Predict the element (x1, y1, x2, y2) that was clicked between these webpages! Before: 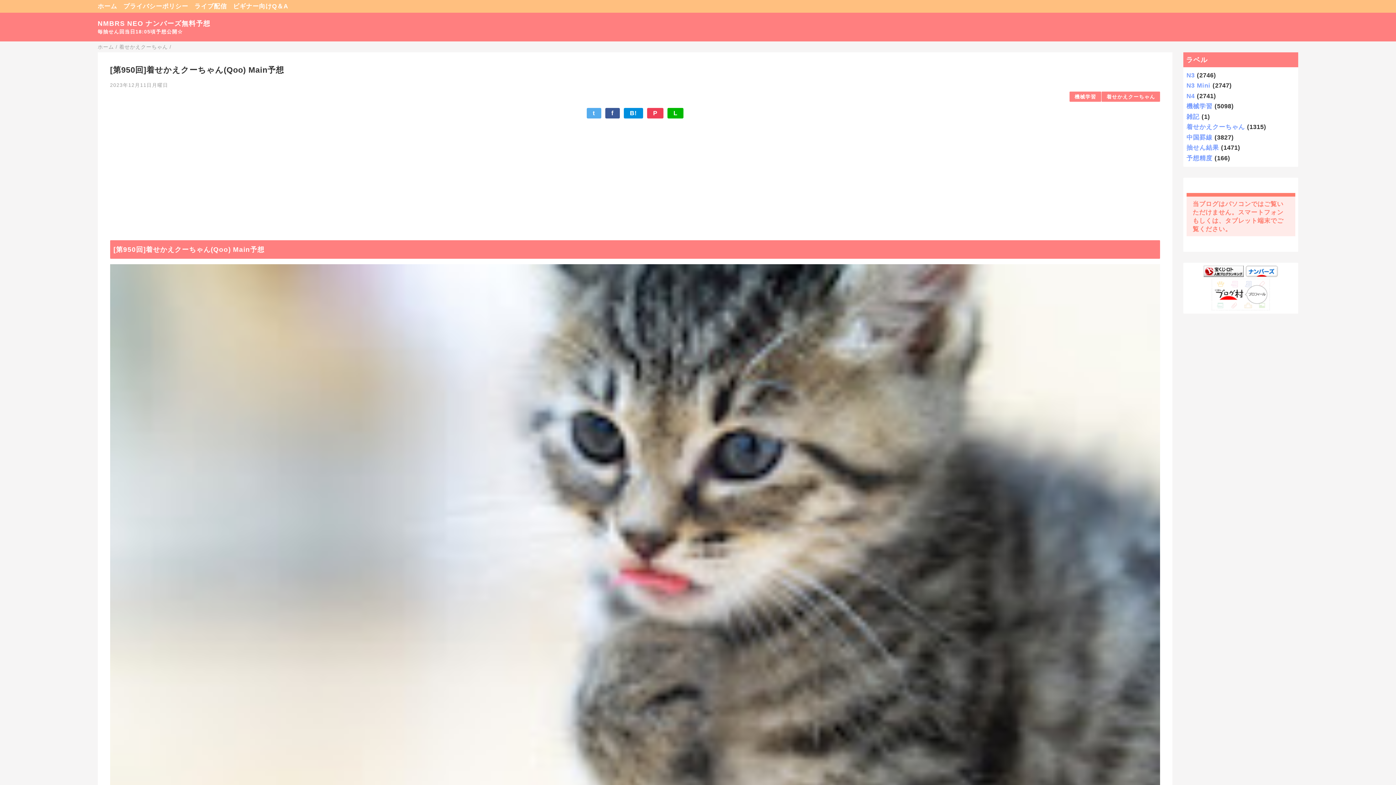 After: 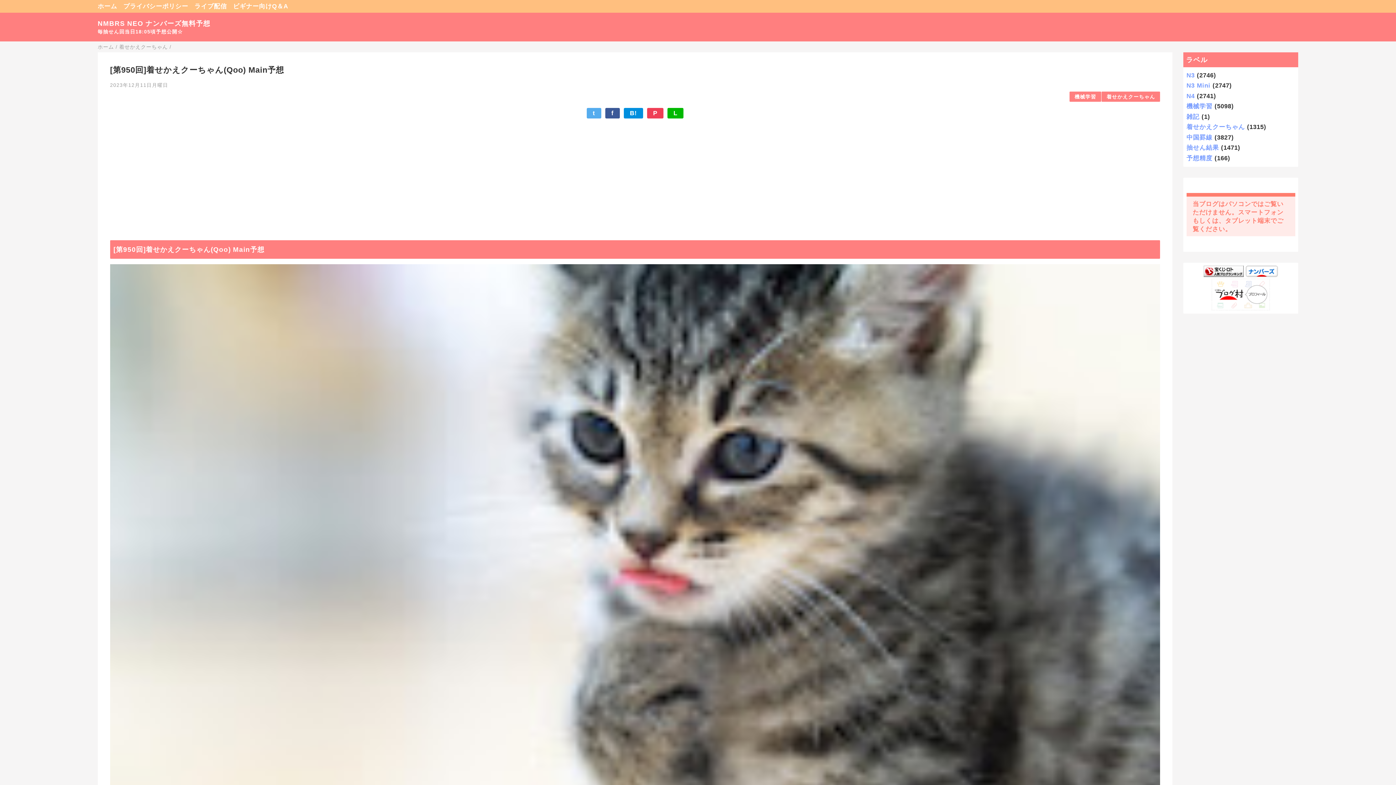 Action: bbox: (586, 107, 601, 118) label: t